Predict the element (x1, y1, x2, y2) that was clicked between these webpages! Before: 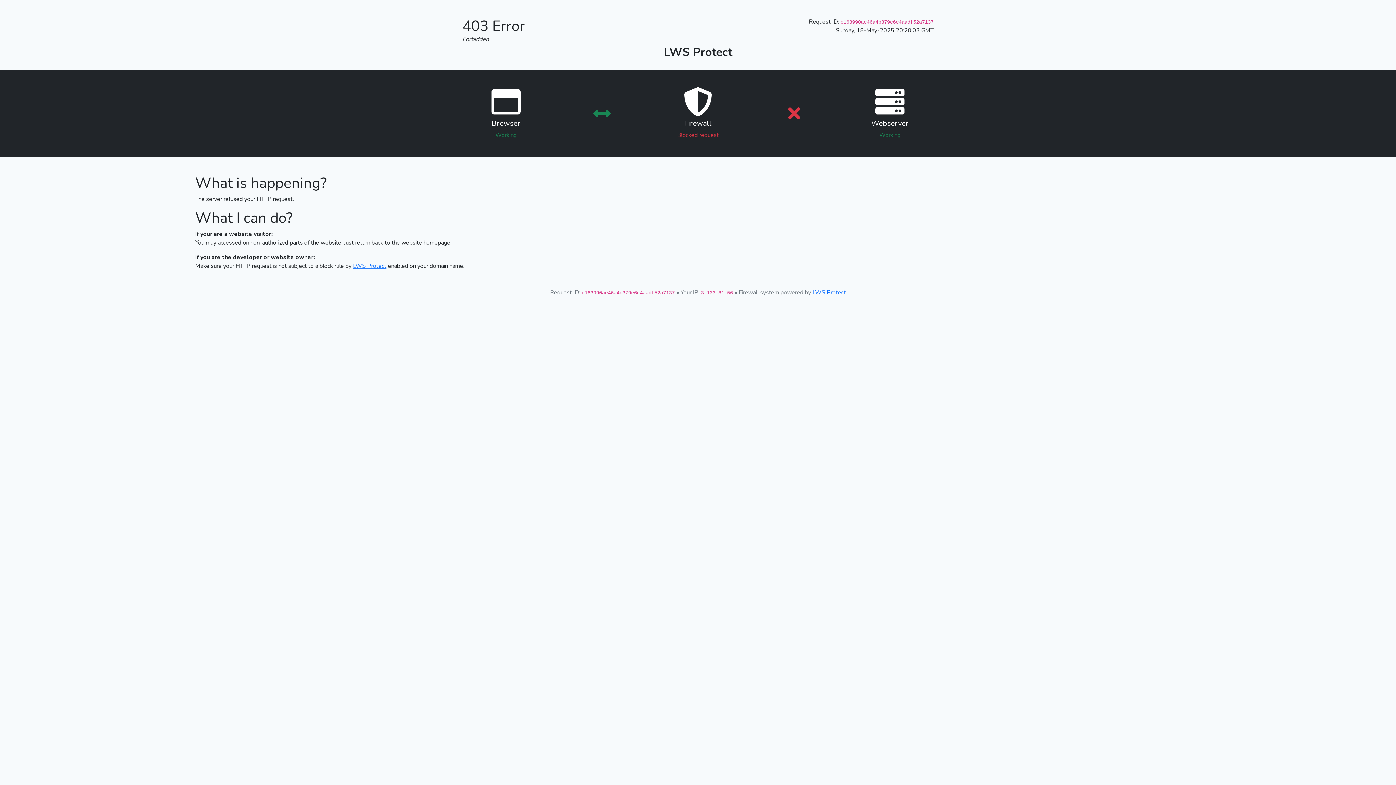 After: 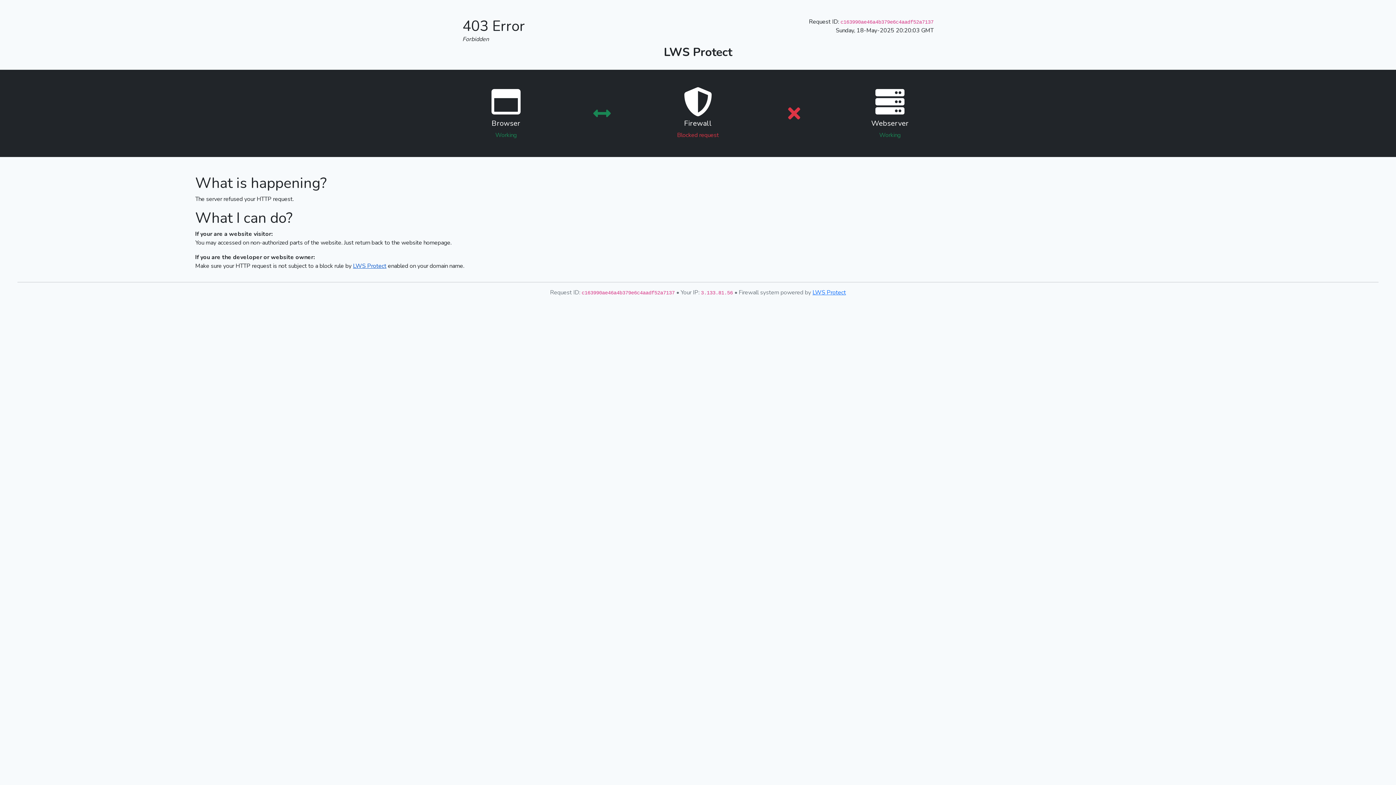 Action: bbox: (353, 262, 386, 270) label: LWS Protect